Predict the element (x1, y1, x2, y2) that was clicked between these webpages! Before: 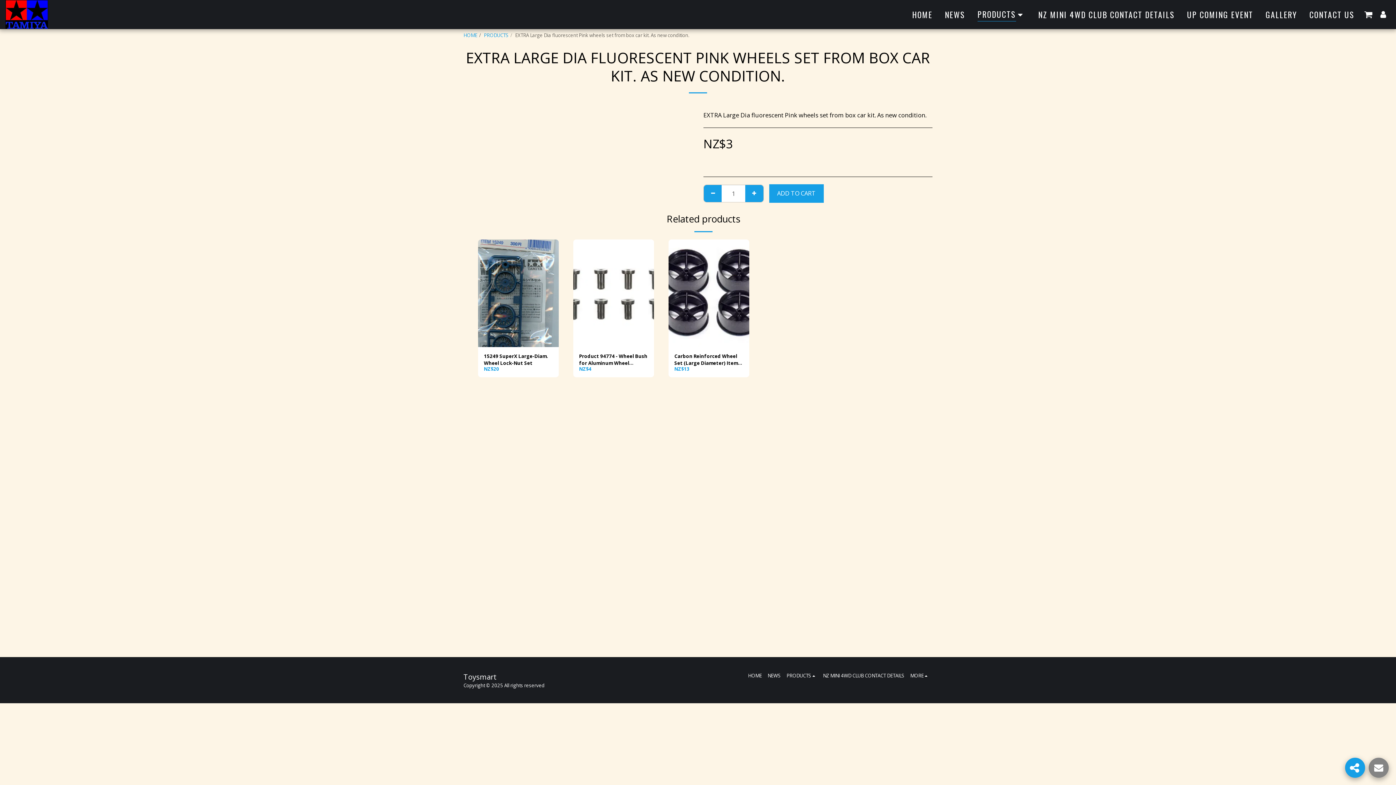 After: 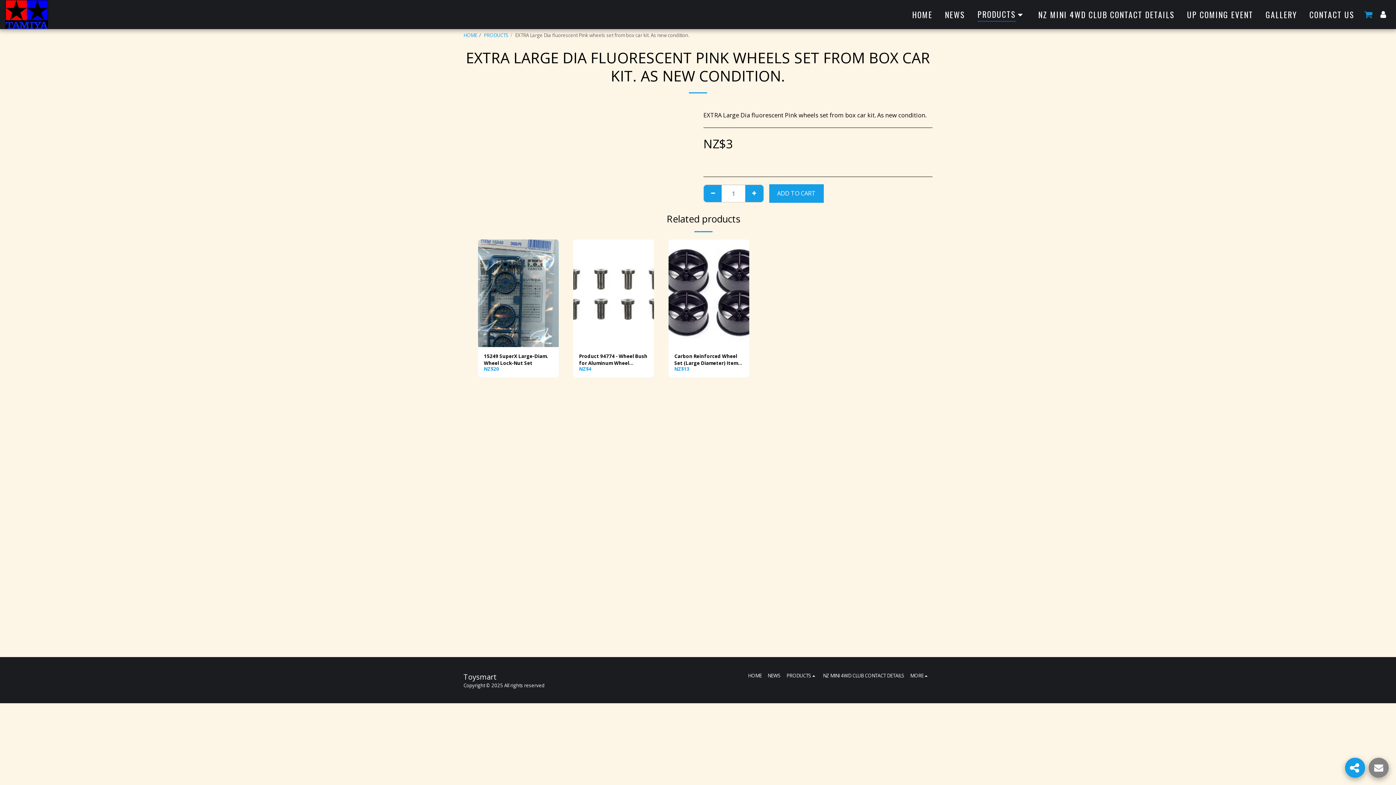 Action: label:   bbox: (1361, 9, 1376, 18)